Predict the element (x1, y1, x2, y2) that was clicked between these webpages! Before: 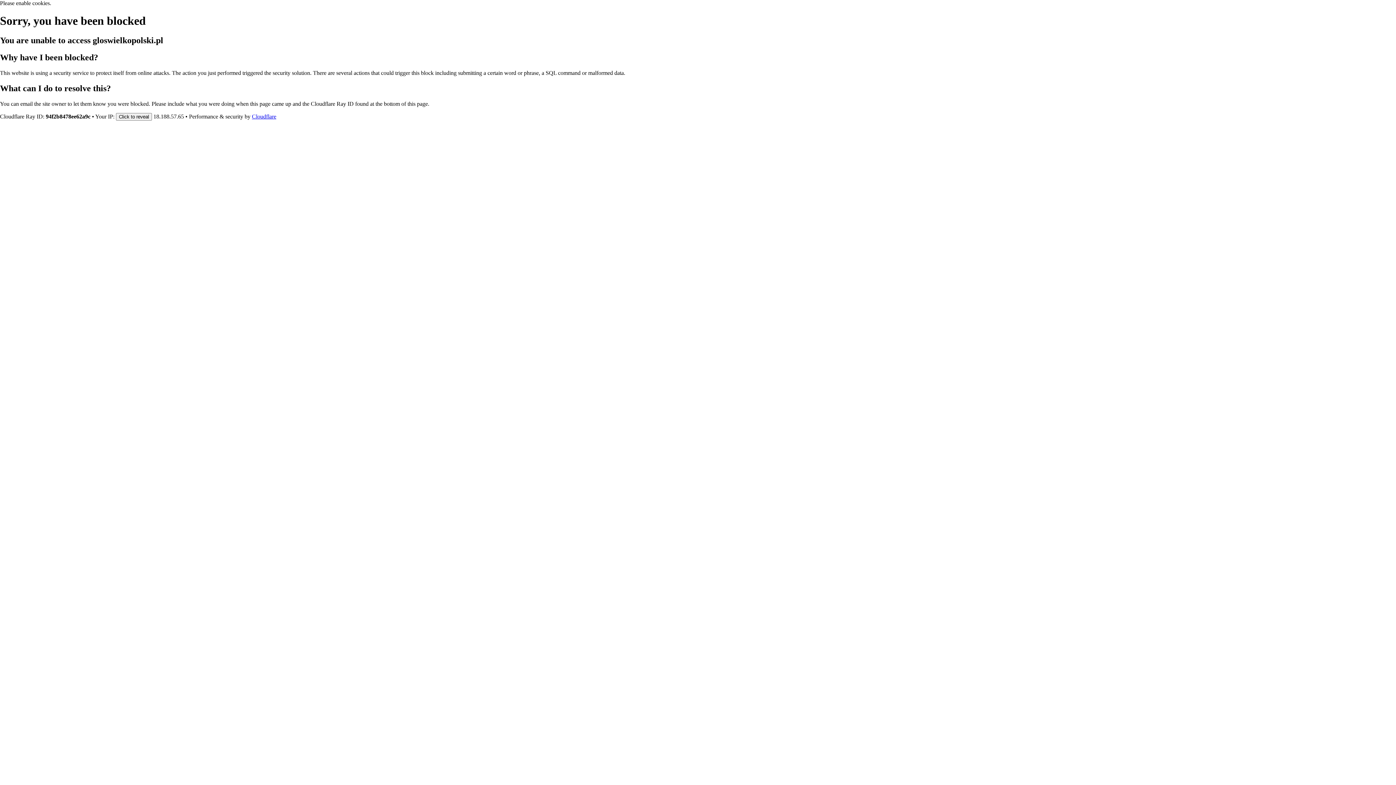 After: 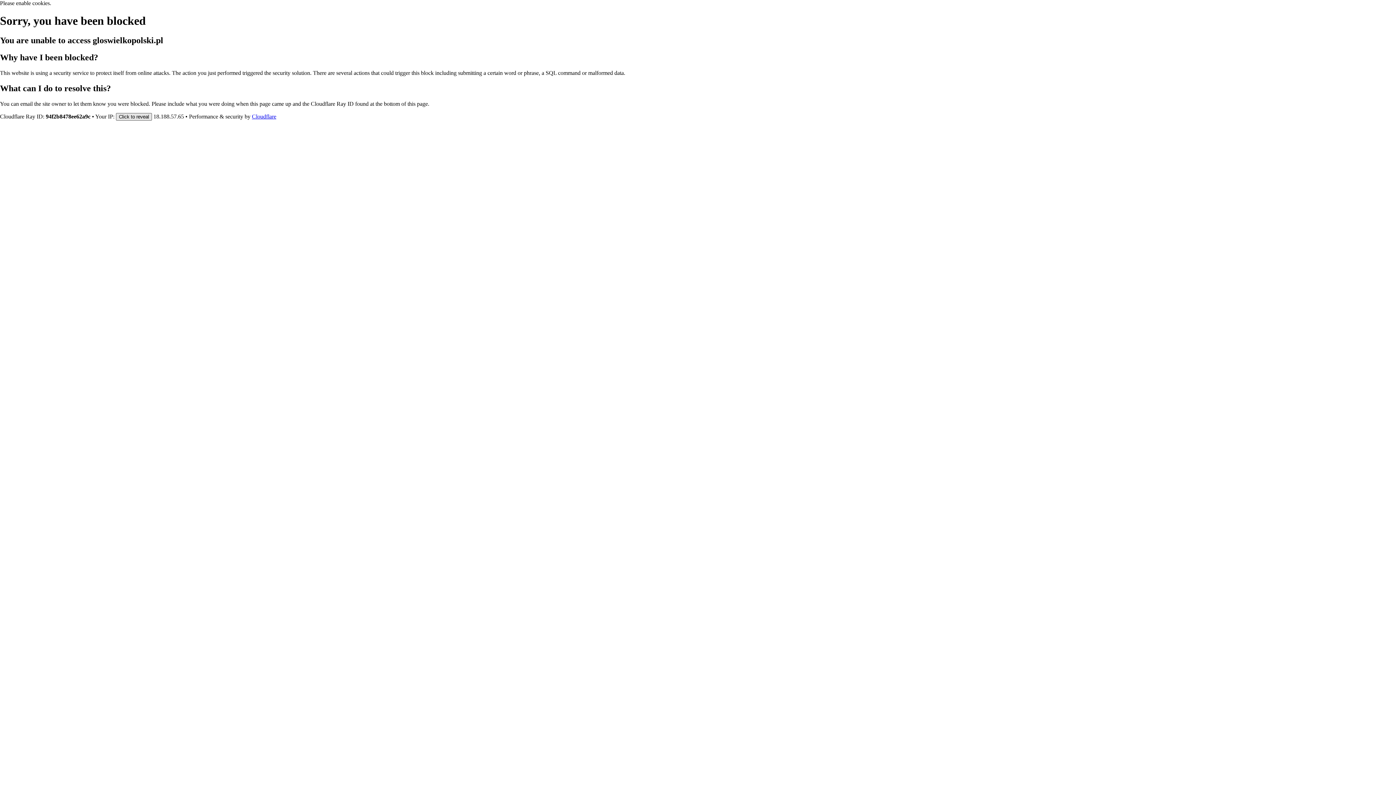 Action: bbox: (116, 112, 152, 120) label: Click to reveal